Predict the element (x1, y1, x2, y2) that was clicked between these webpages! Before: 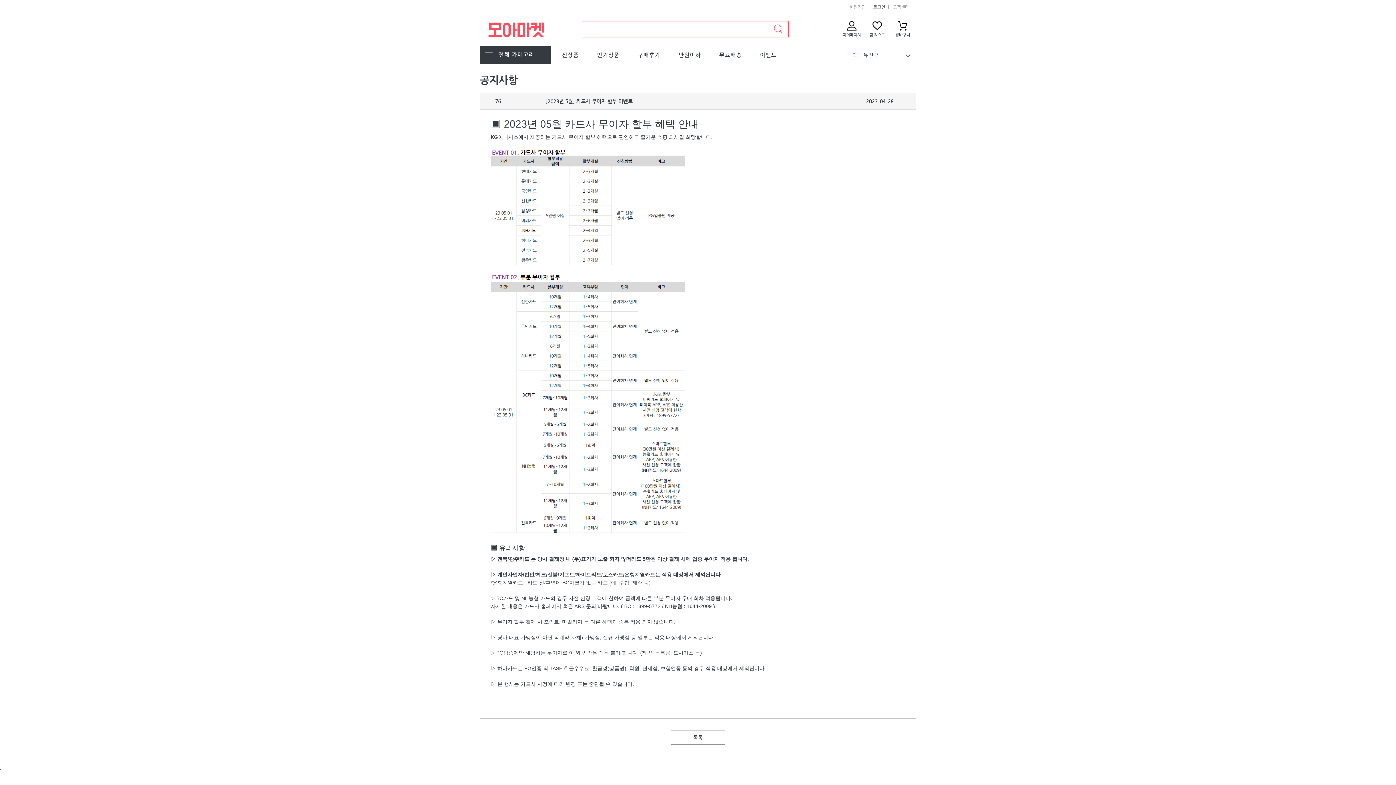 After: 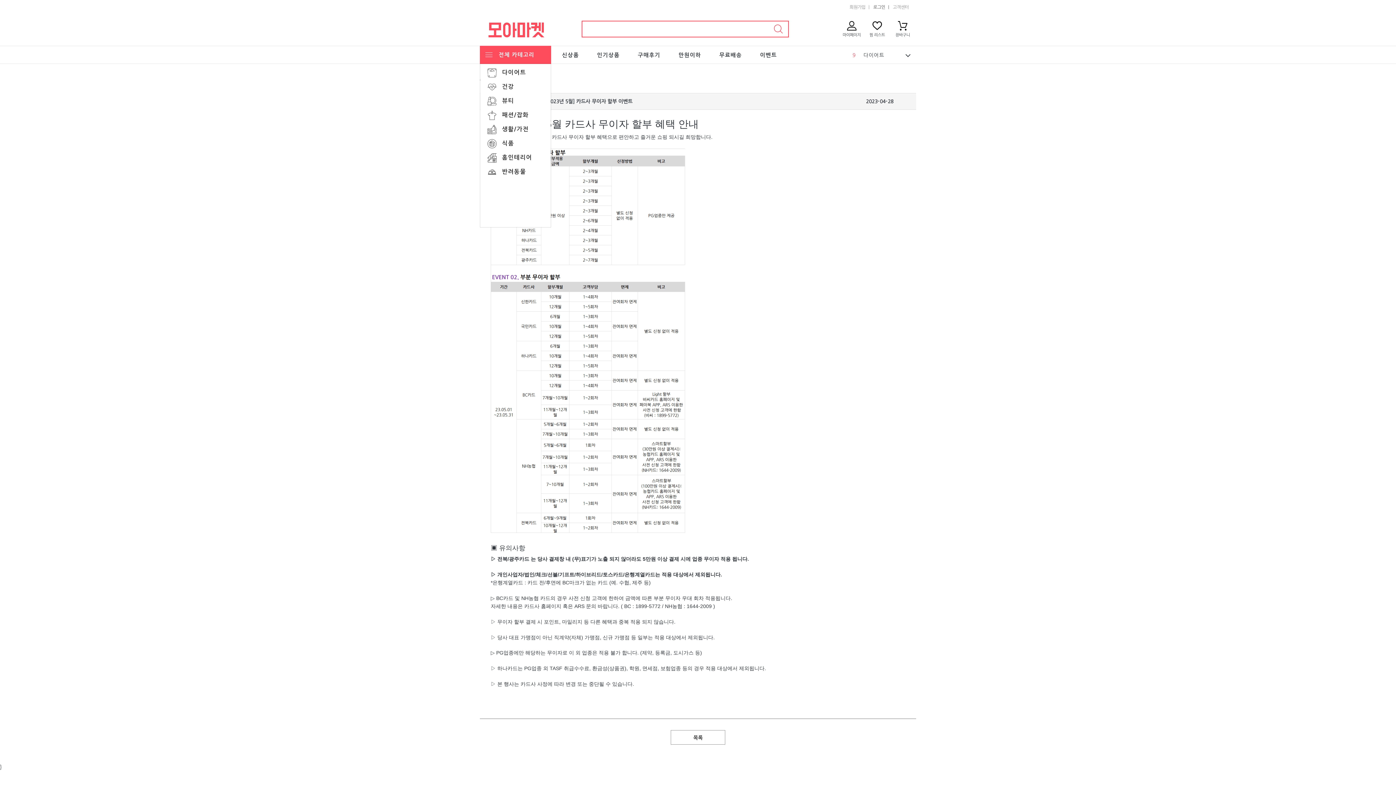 Action: bbox: (485, 52, 534, 57) label: 전체 카테고리